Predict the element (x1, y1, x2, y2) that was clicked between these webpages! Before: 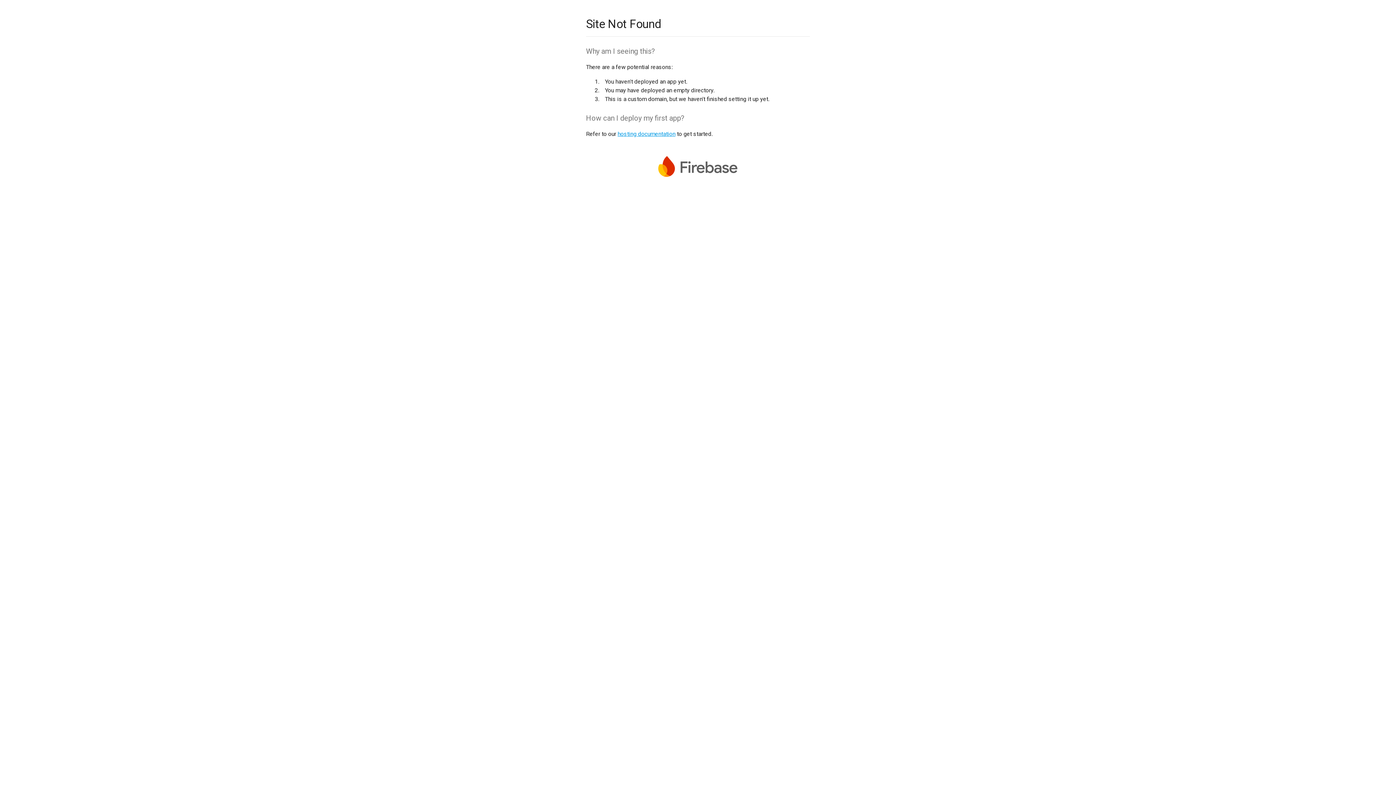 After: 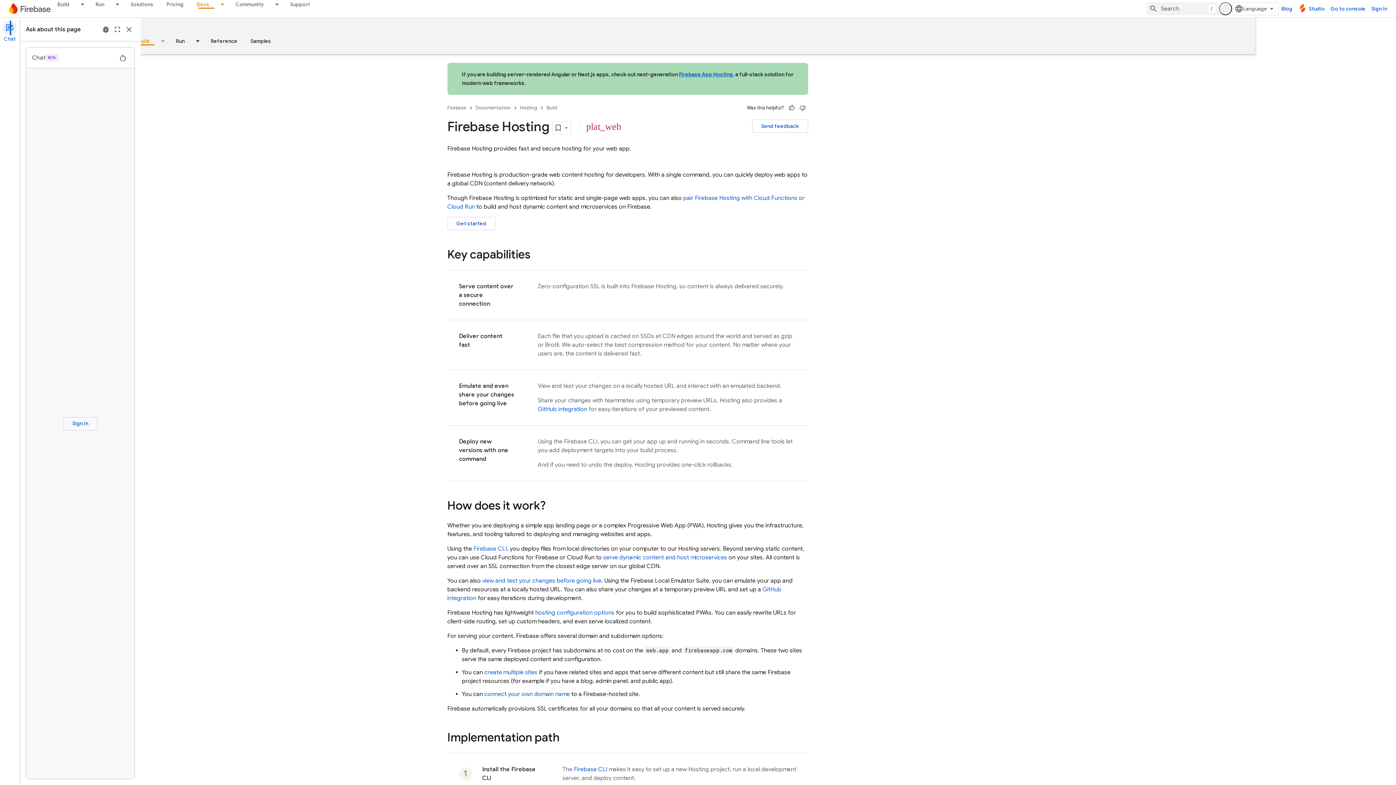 Action: bbox: (617, 130, 675, 137) label: hosting documentation